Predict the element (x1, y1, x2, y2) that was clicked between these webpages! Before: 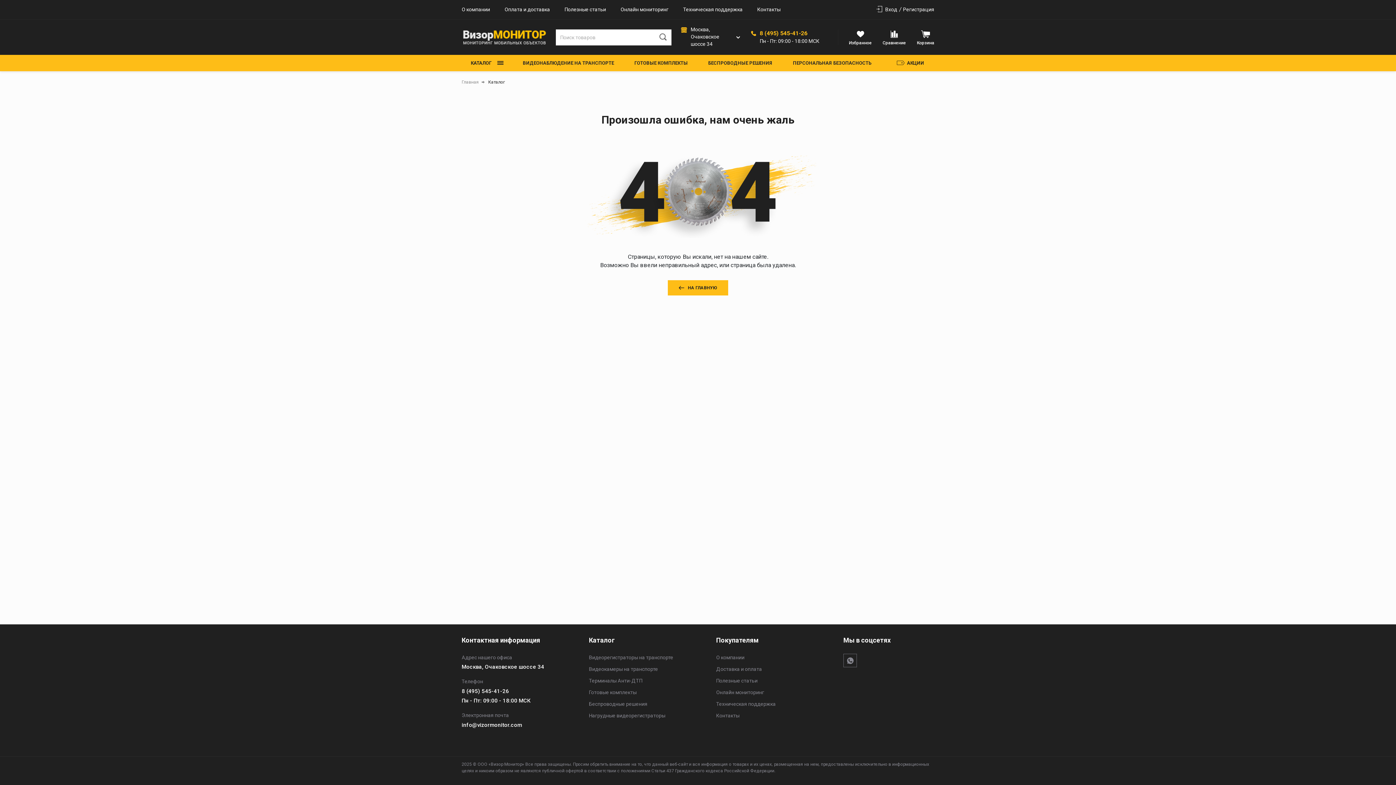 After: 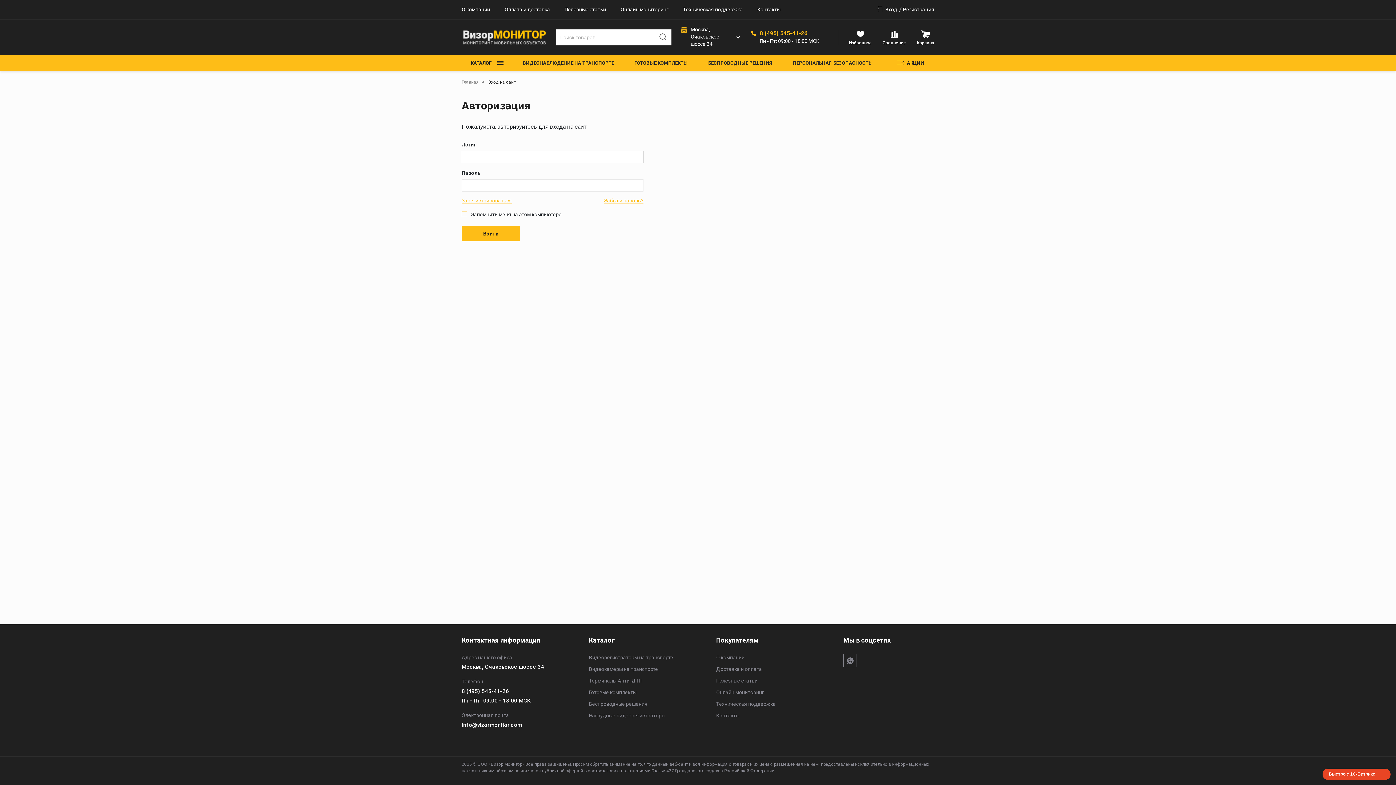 Action: bbox: (885, 6, 903, 12) label: Вход